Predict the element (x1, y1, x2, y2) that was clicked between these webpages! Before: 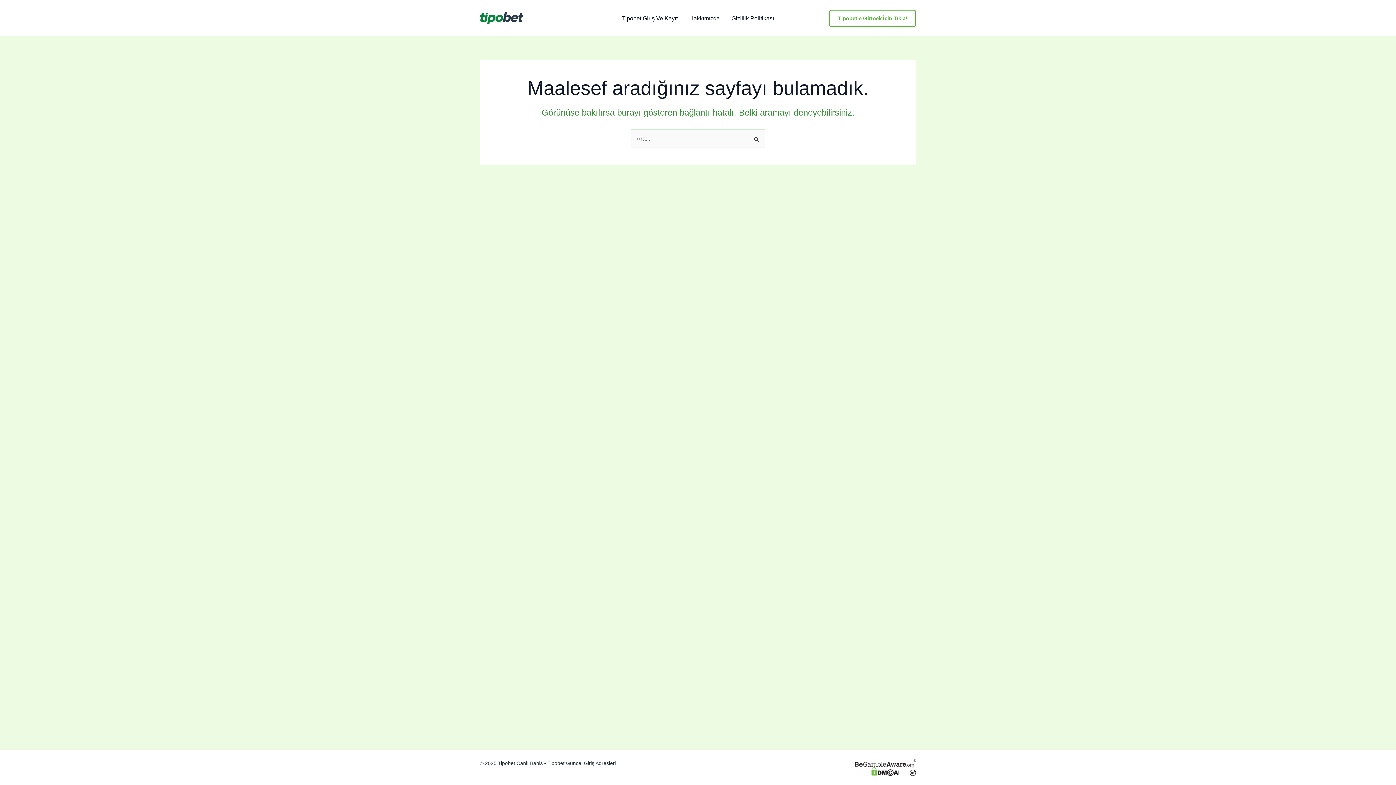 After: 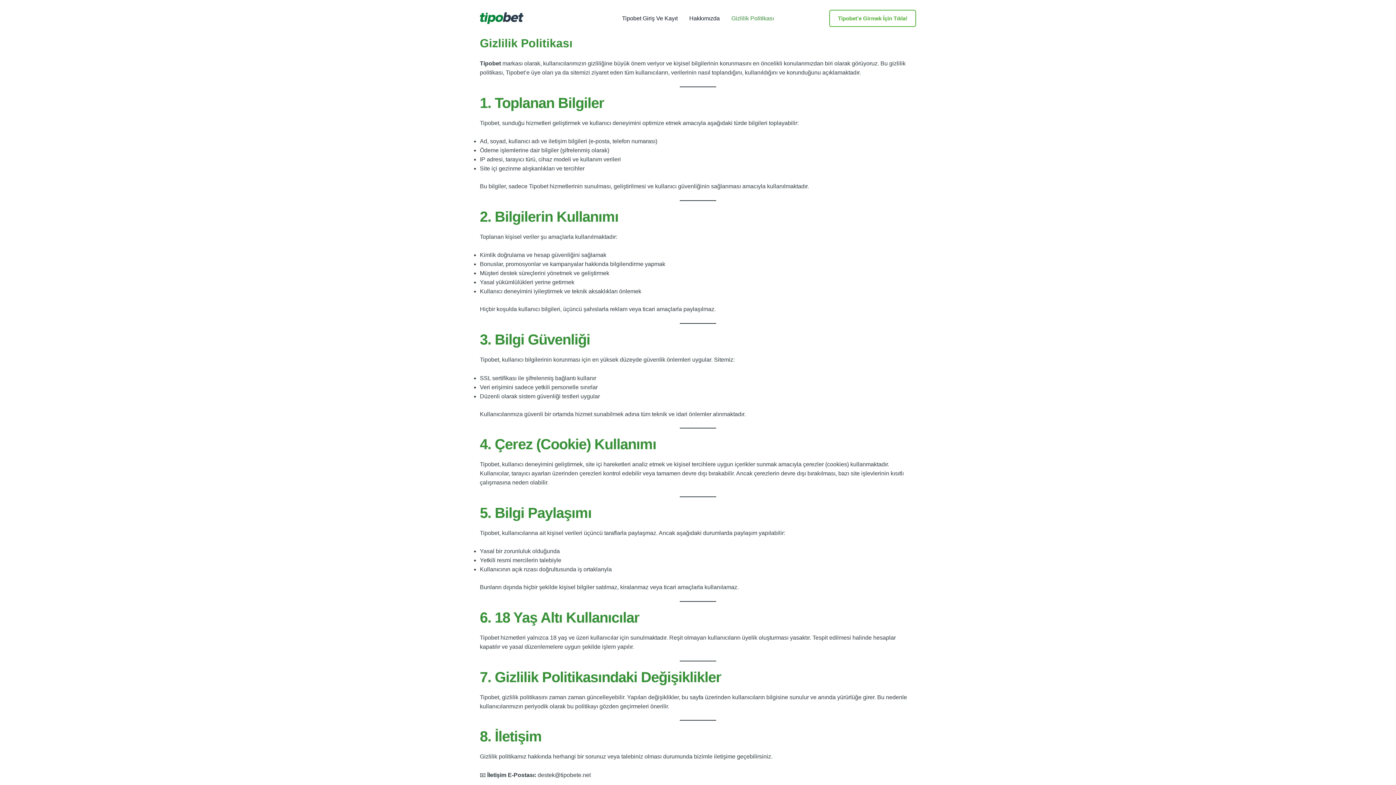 Action: label: Gizlilik Politikası bbox: (725, 15, 780, 21)